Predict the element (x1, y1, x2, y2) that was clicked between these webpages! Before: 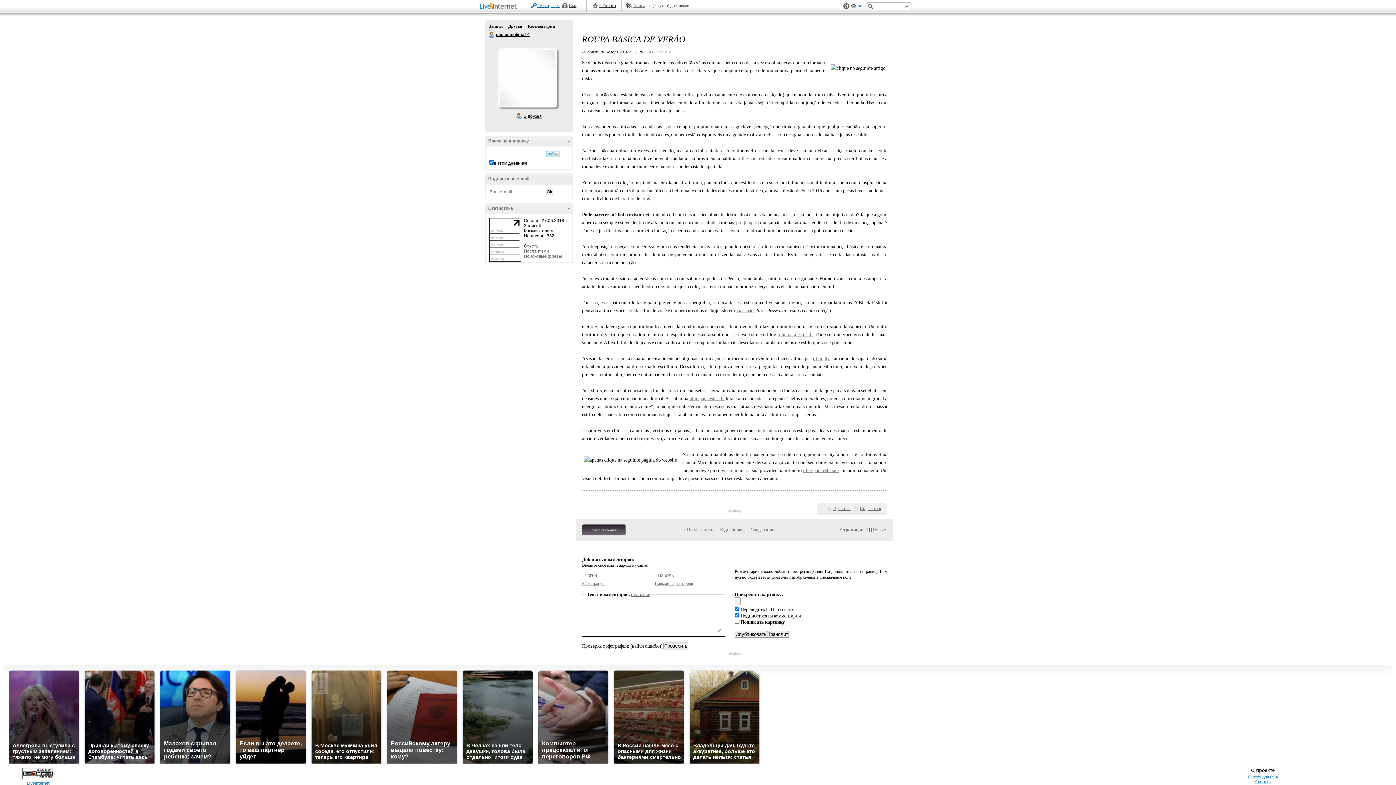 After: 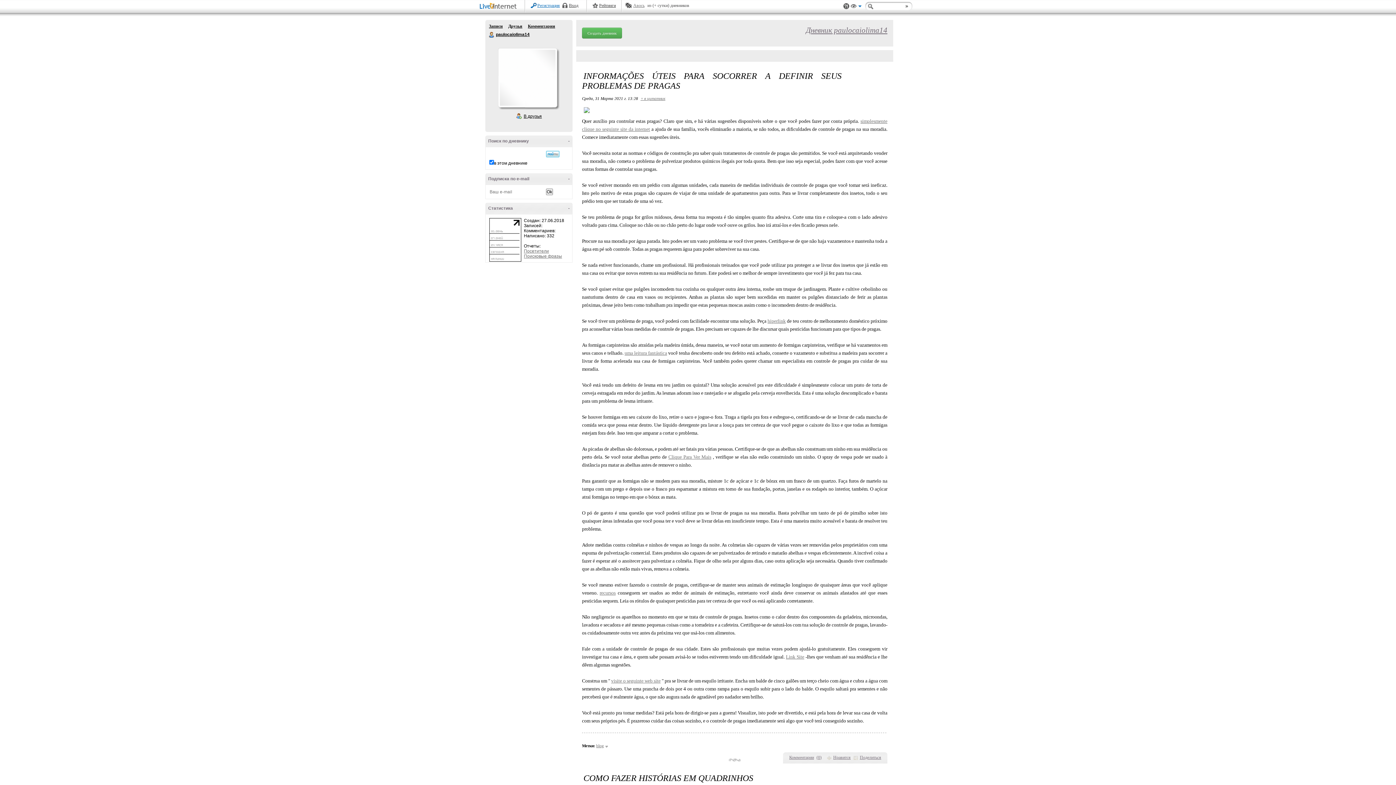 Action: label: К дневнику bbox: (720, 527, 743, 532)